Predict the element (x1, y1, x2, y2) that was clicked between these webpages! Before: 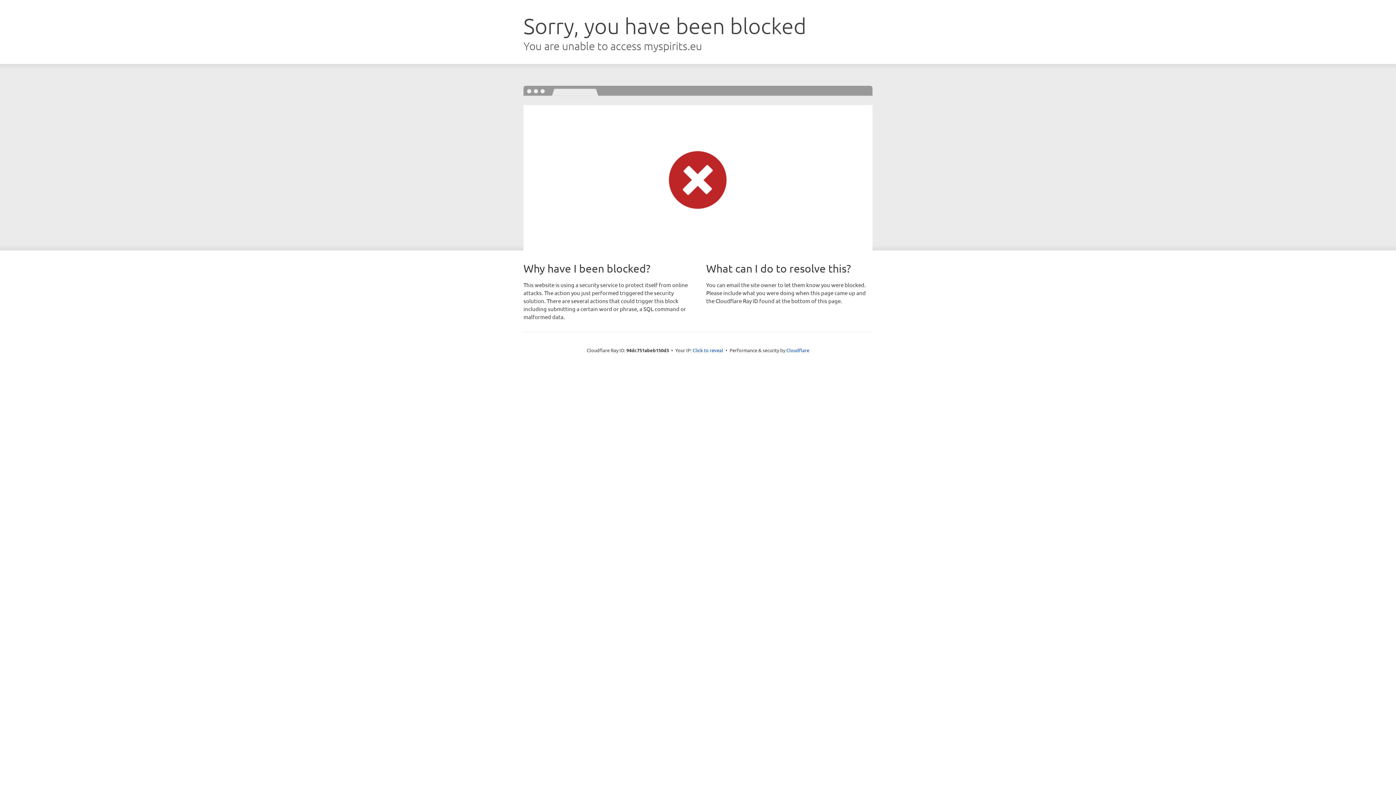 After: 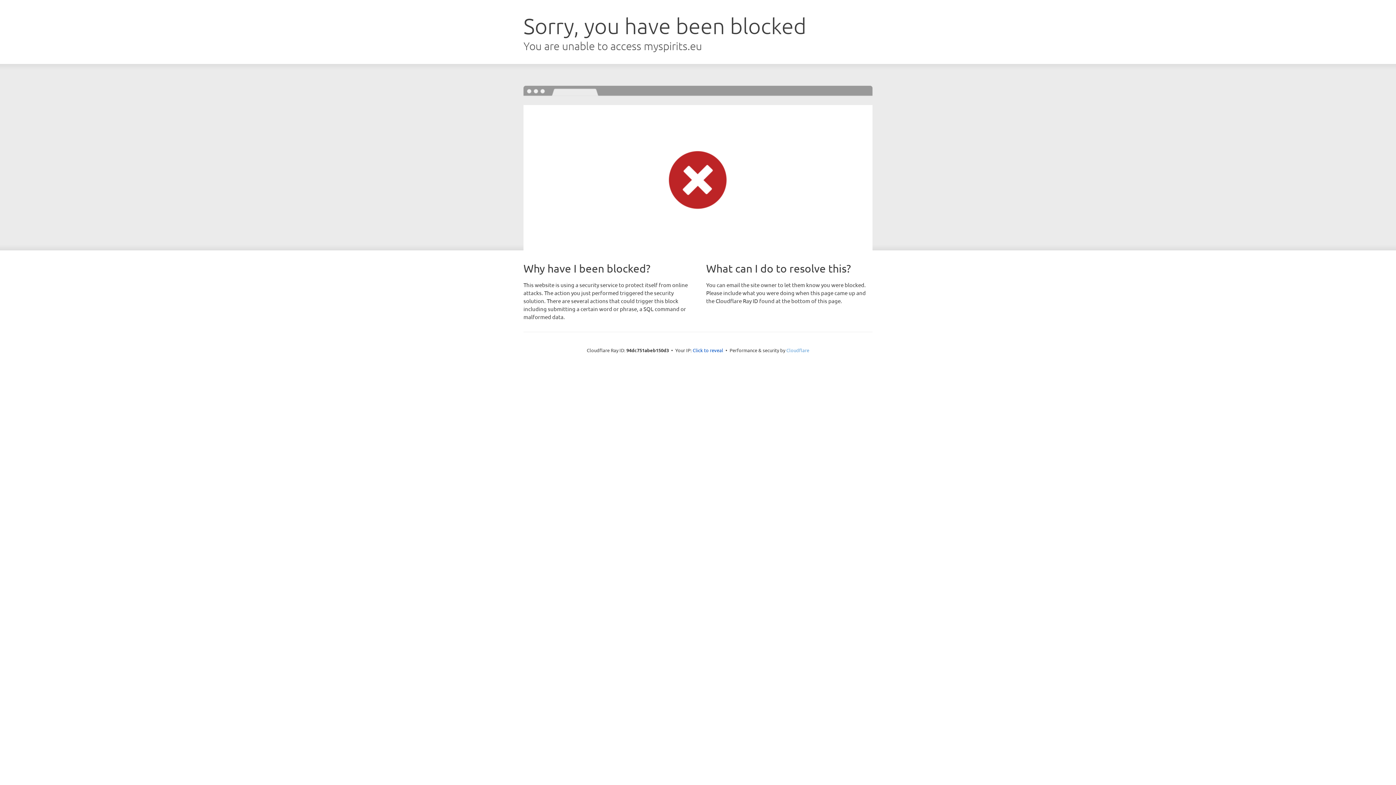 Action: bbox: (786, 347, 809, 353) label: Cloudflare